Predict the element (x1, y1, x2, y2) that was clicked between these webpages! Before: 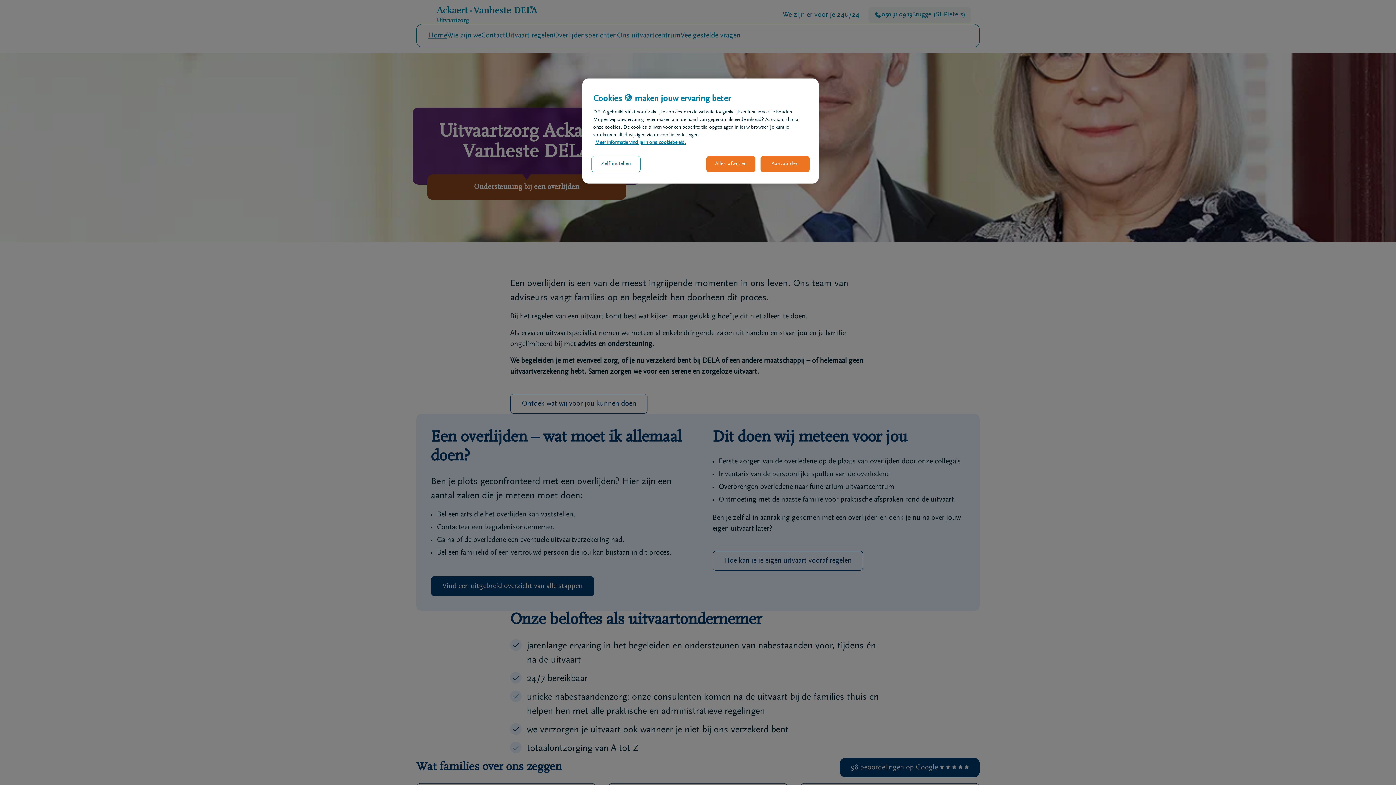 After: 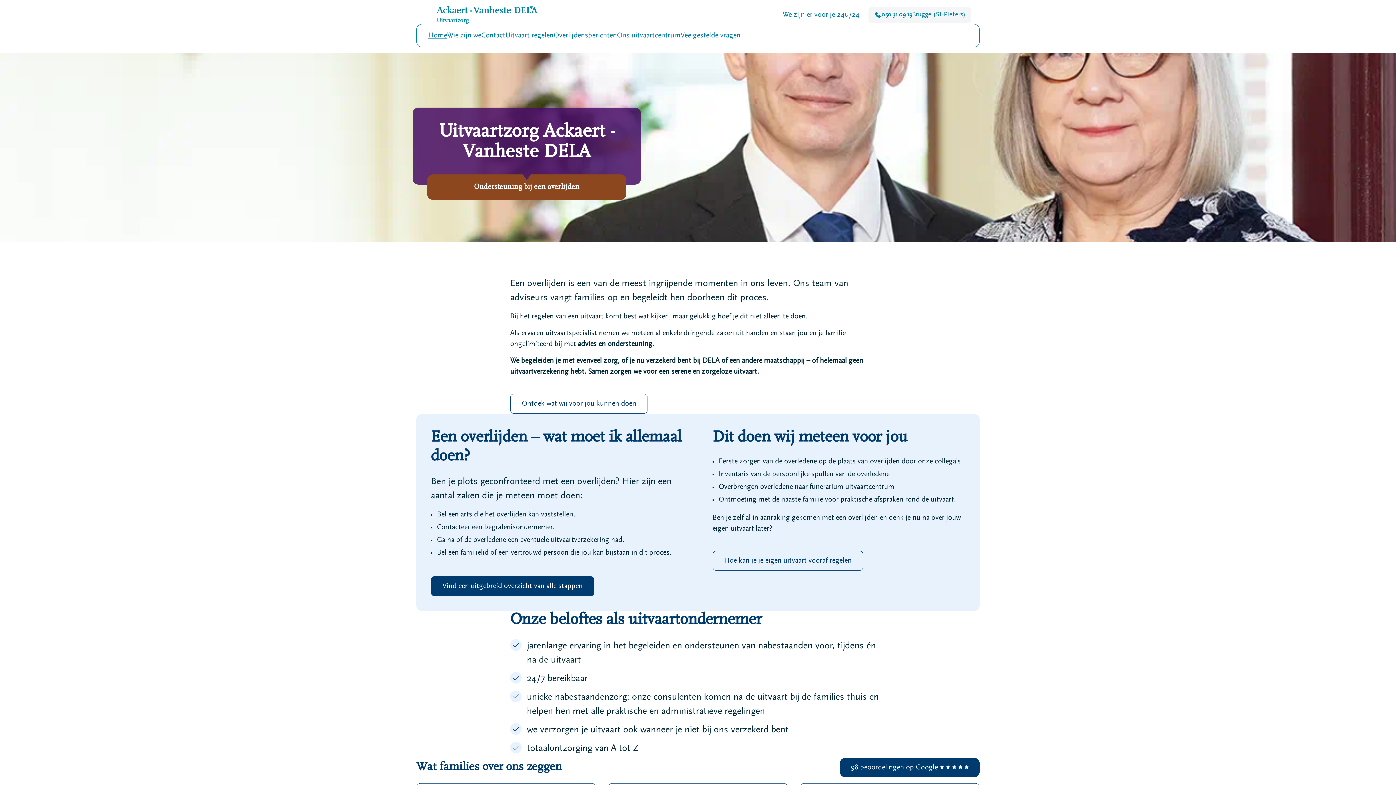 Action: label: Alles afwijzen bbox: (706, 156, 755, 172)